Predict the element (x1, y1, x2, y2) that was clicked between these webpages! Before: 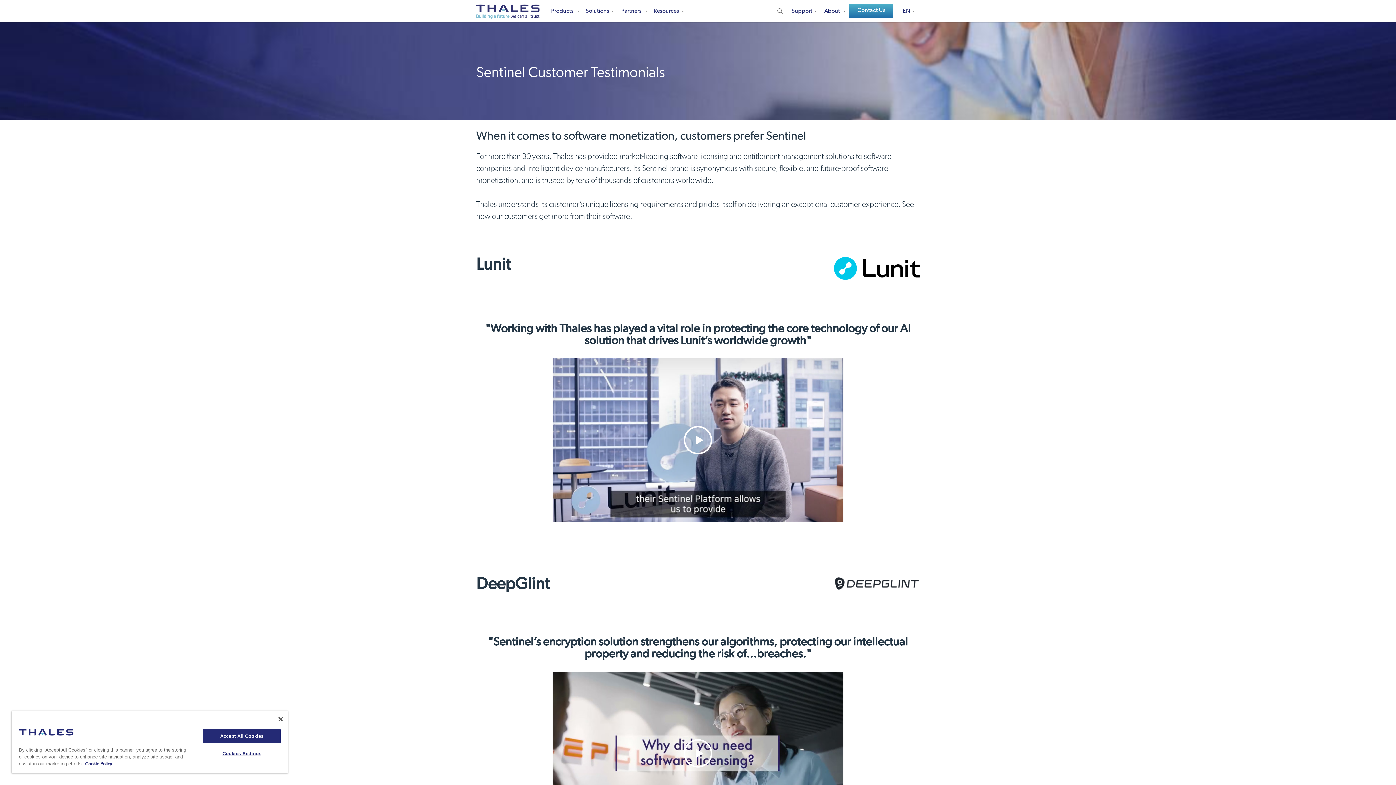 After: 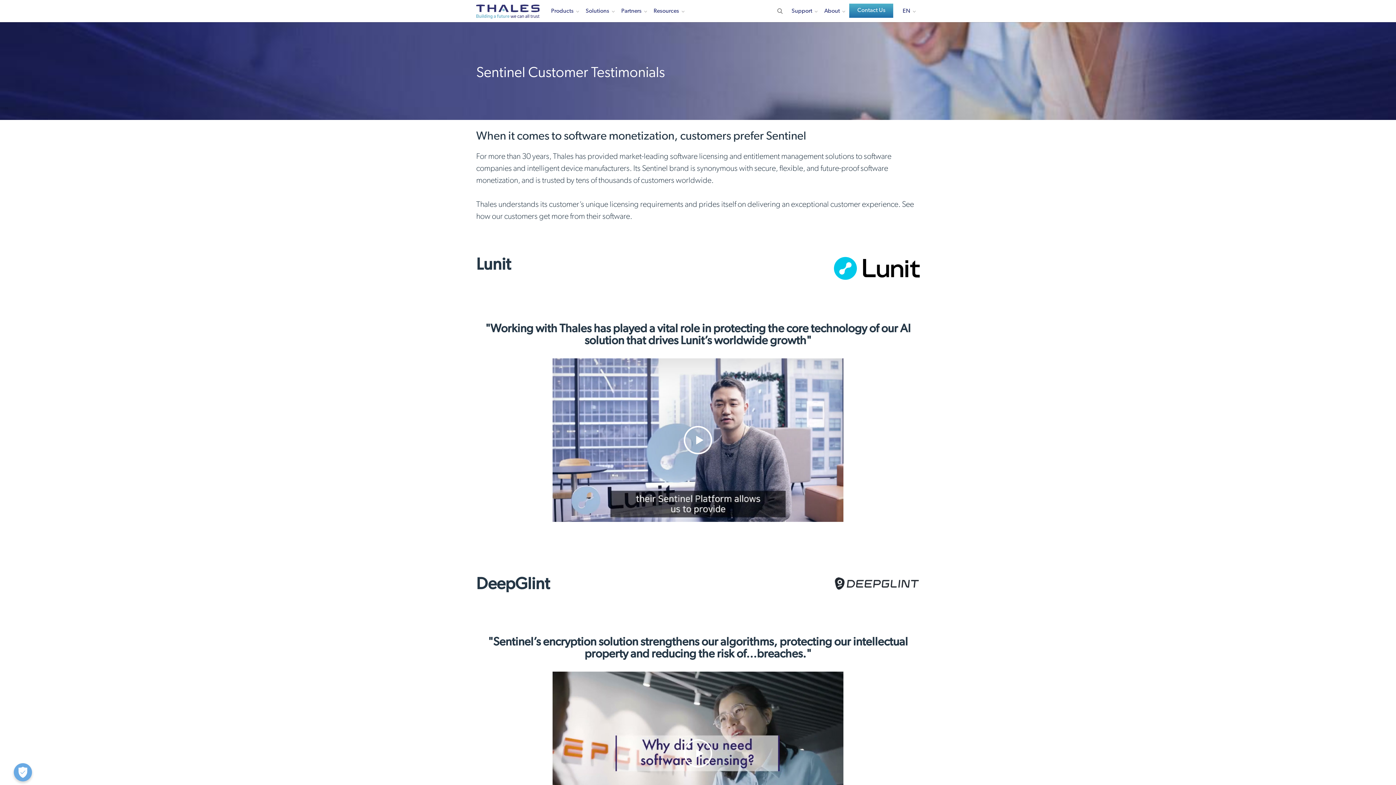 Action: label: Close bbox: (278, 717, 282, 721)